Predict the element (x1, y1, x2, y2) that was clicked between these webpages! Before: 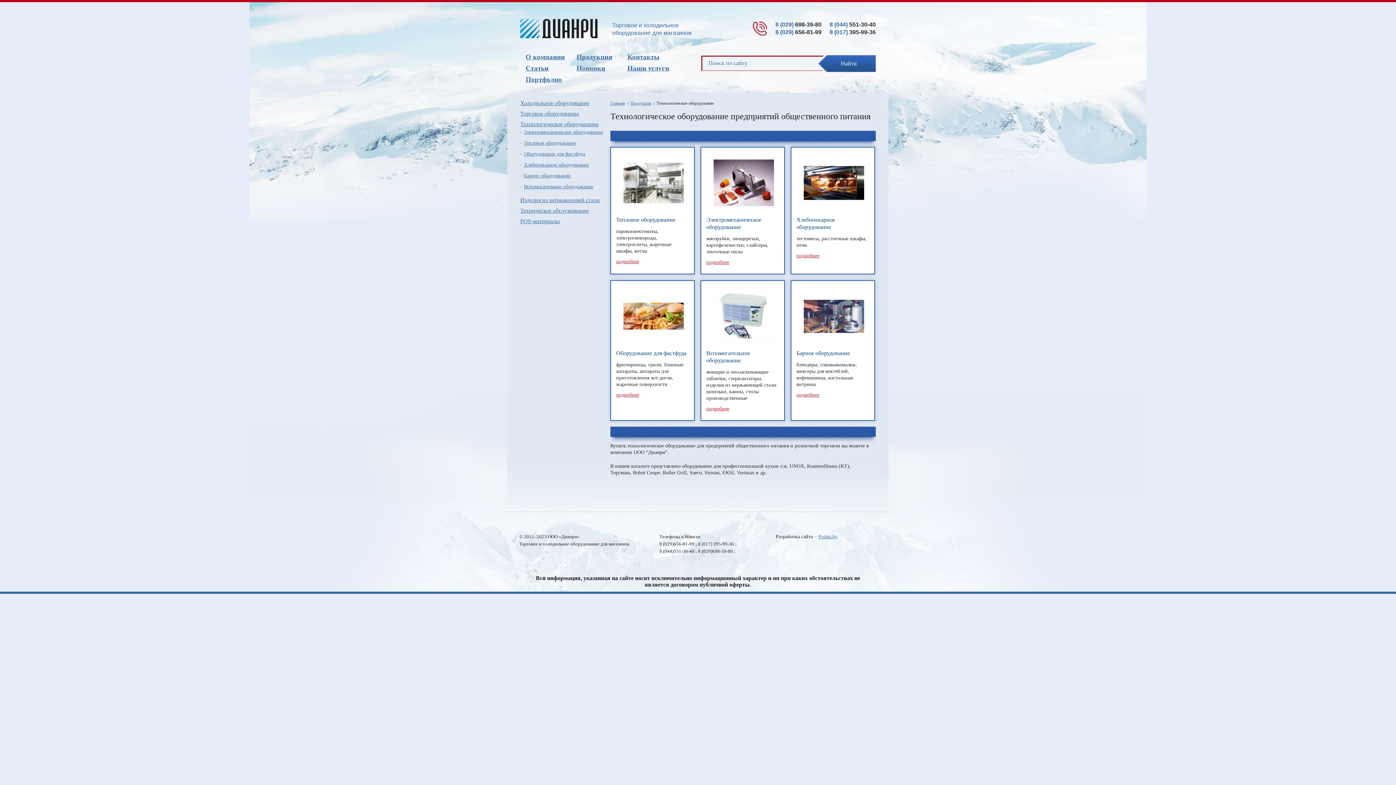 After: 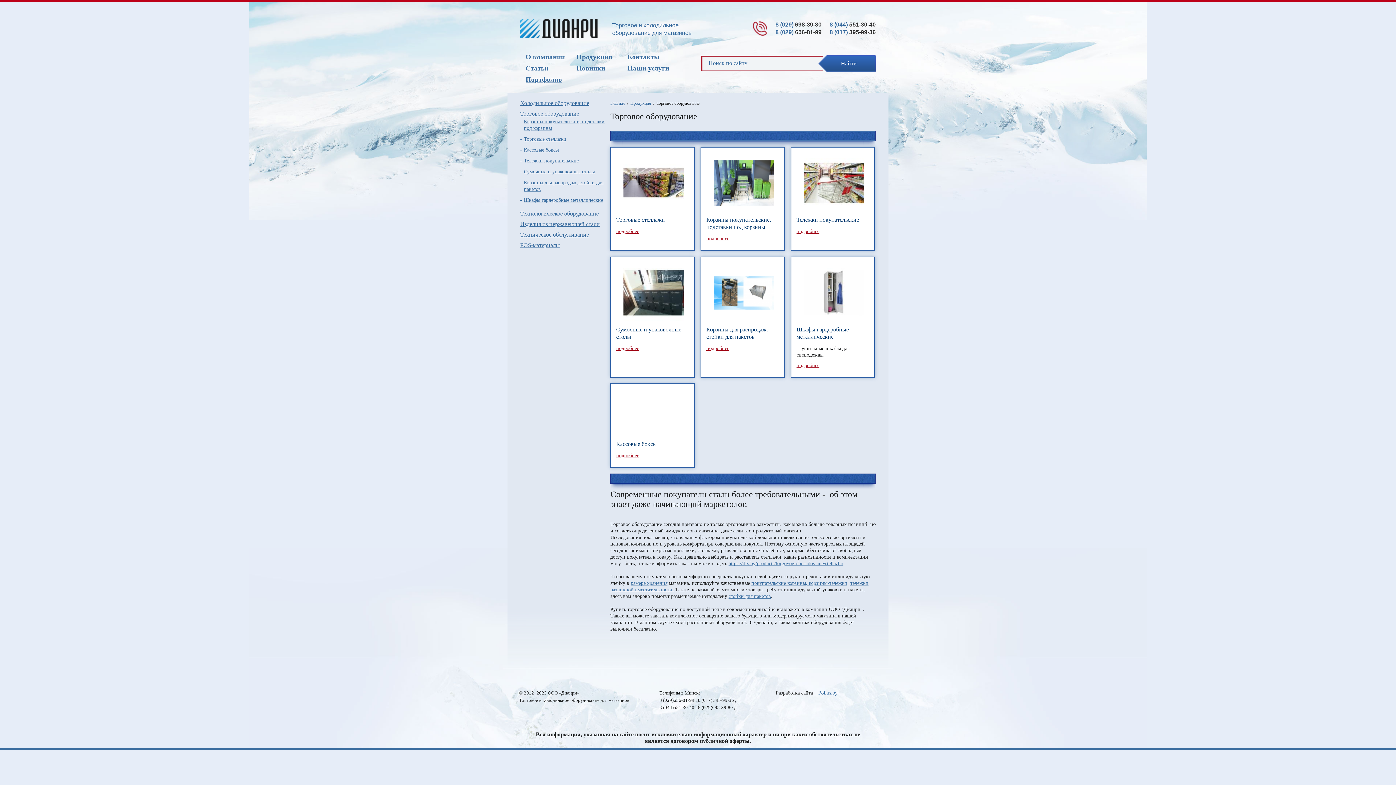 Action: label: Торговое оборудование bbox: (520, 110, 579, 116)